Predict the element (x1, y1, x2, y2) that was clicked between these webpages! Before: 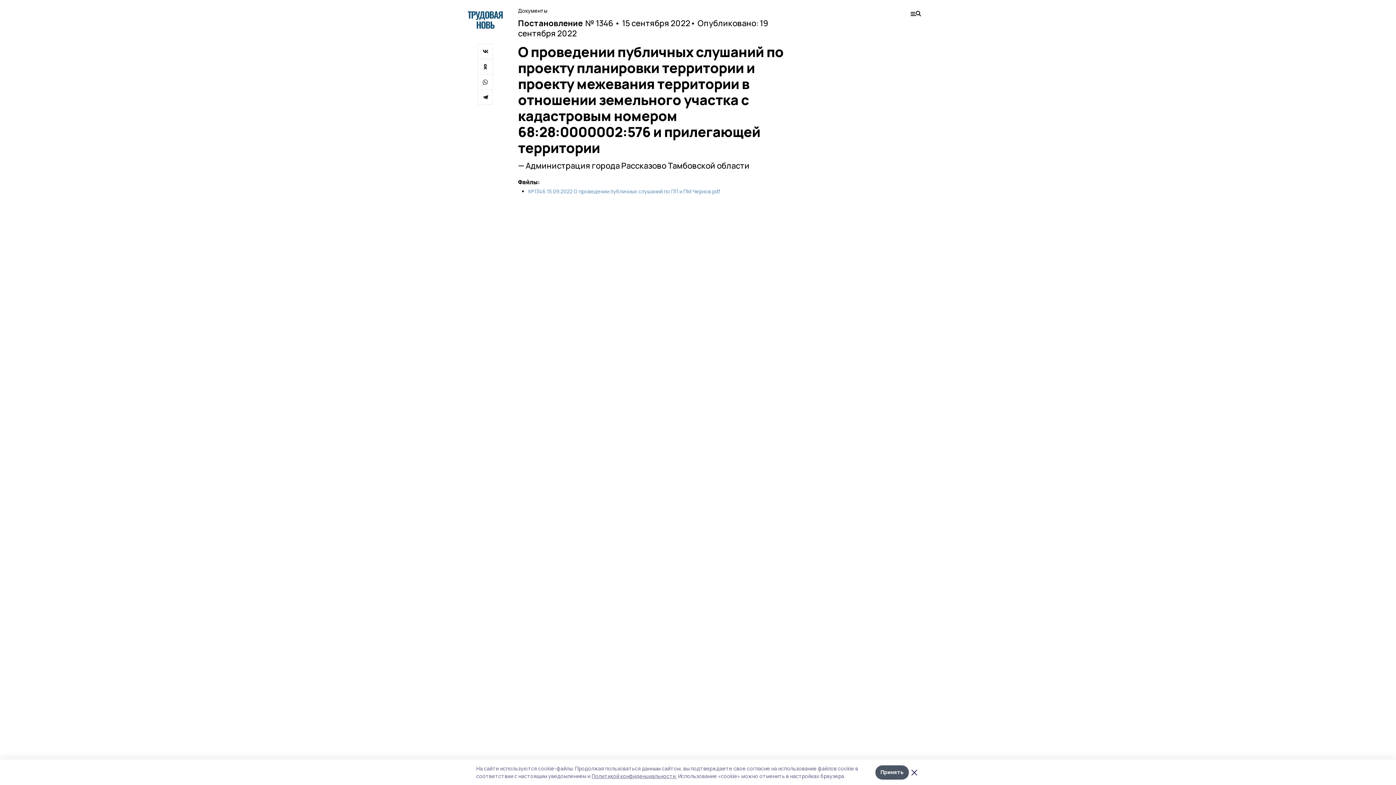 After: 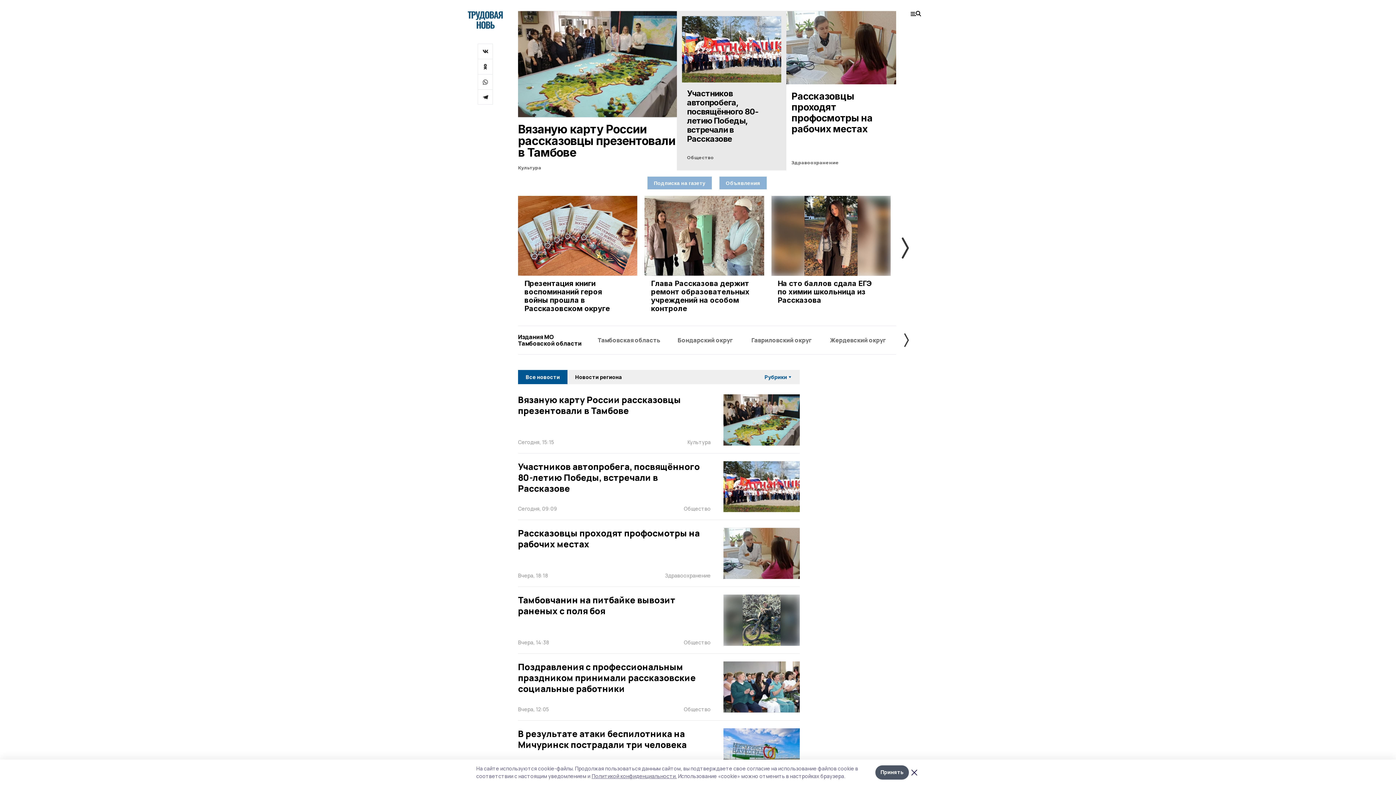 Action: bbox: (467, 10, 503, 29)